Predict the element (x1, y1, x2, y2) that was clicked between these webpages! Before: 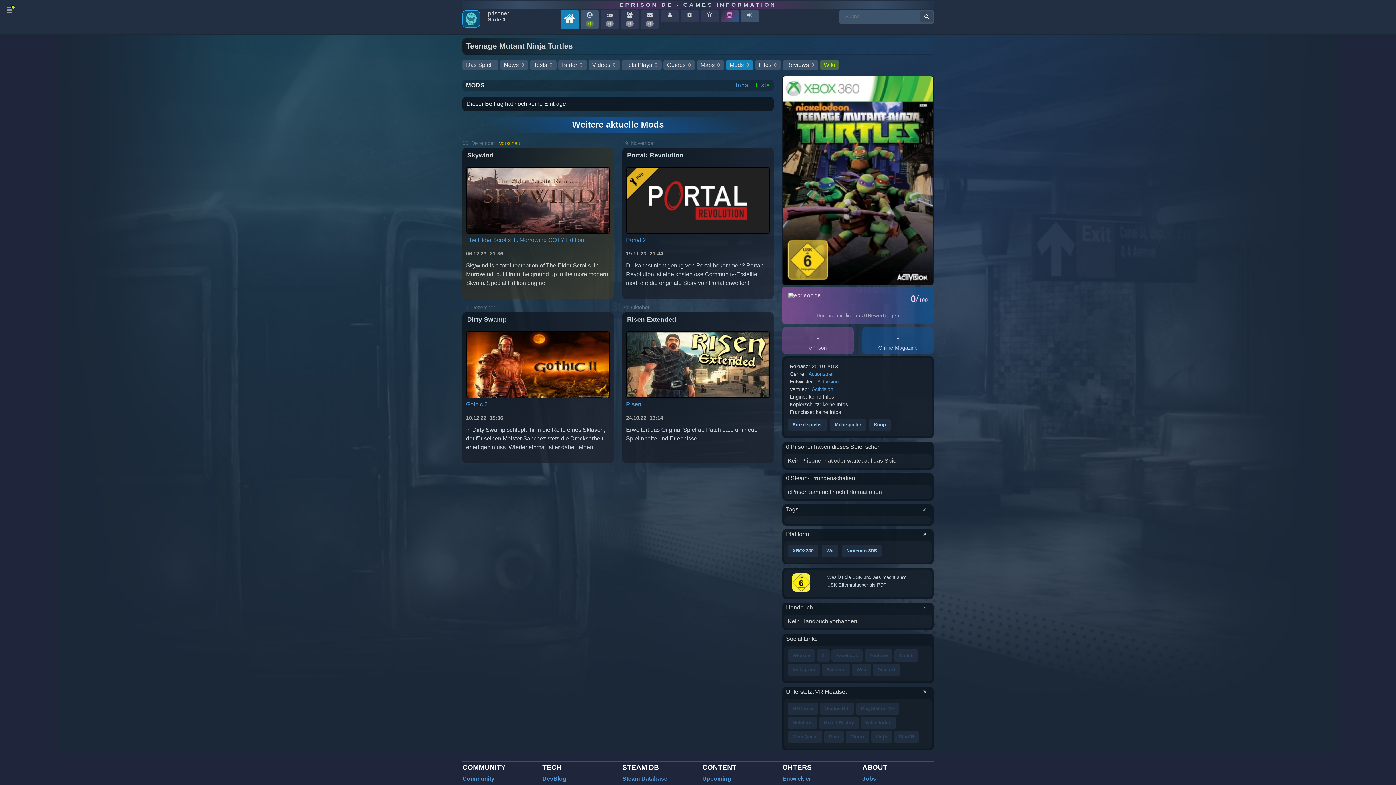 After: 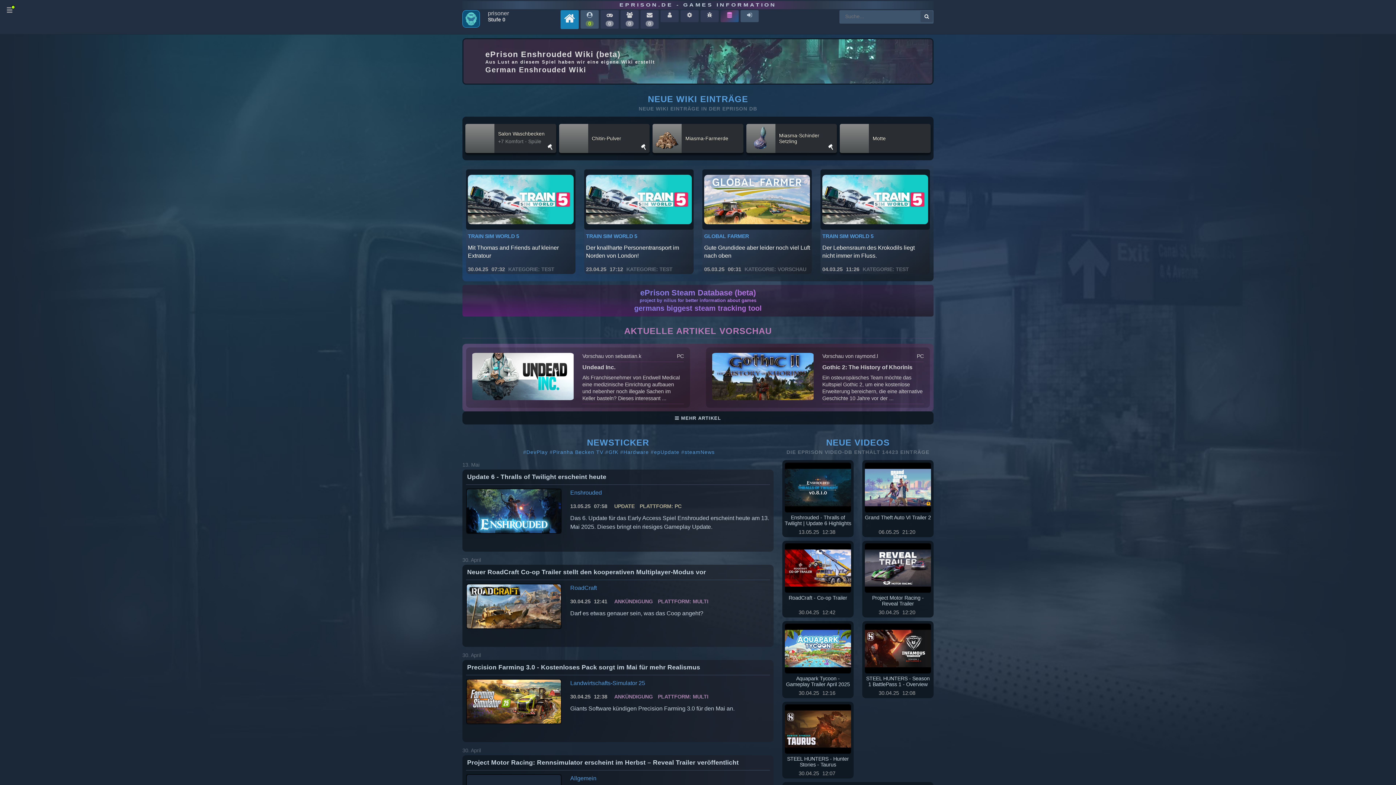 Action: bbox: (619, 2, 776, 7) label: EPRISON.DE - GAMES INFORMATION